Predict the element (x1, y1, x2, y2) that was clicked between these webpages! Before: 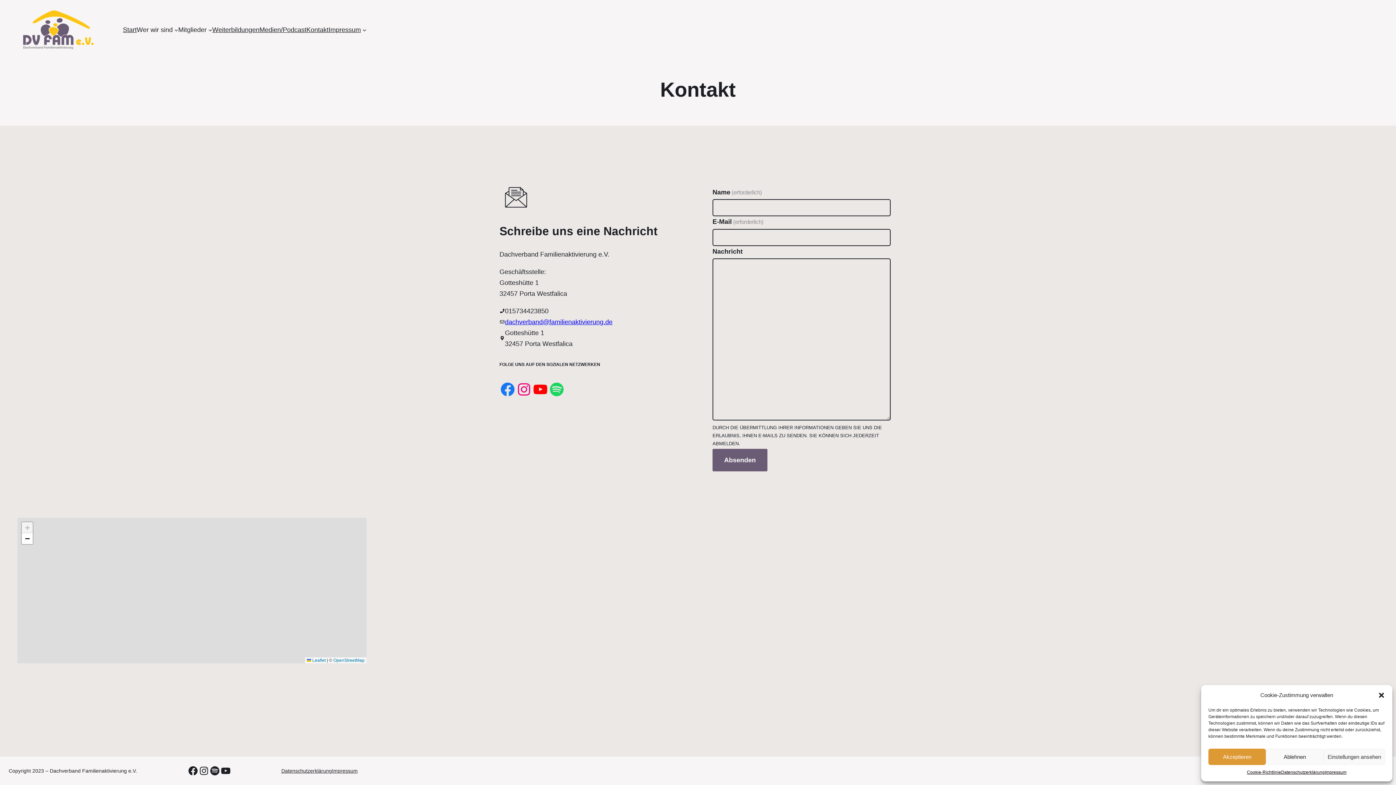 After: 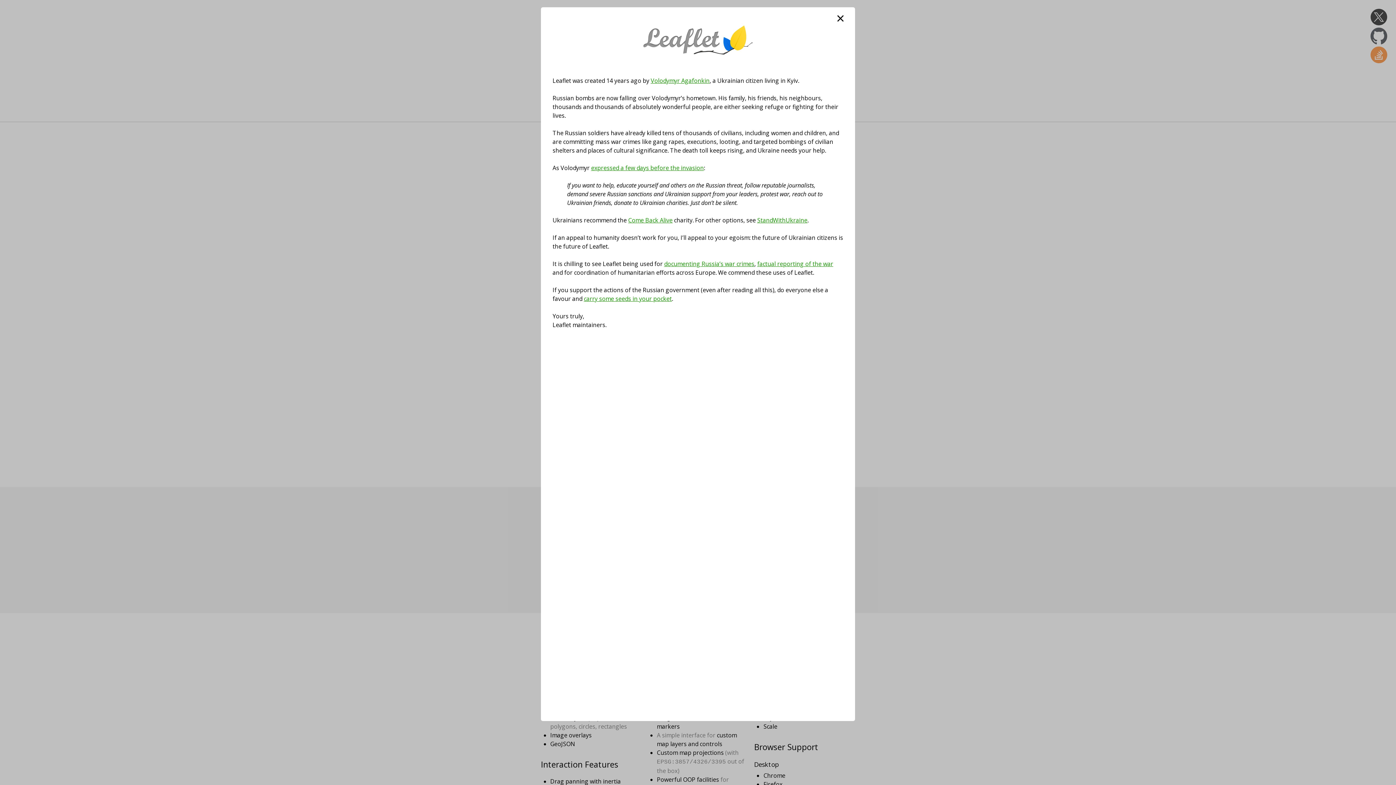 Action: bbox: (306, 658, 325, 663) label:  Leaflet